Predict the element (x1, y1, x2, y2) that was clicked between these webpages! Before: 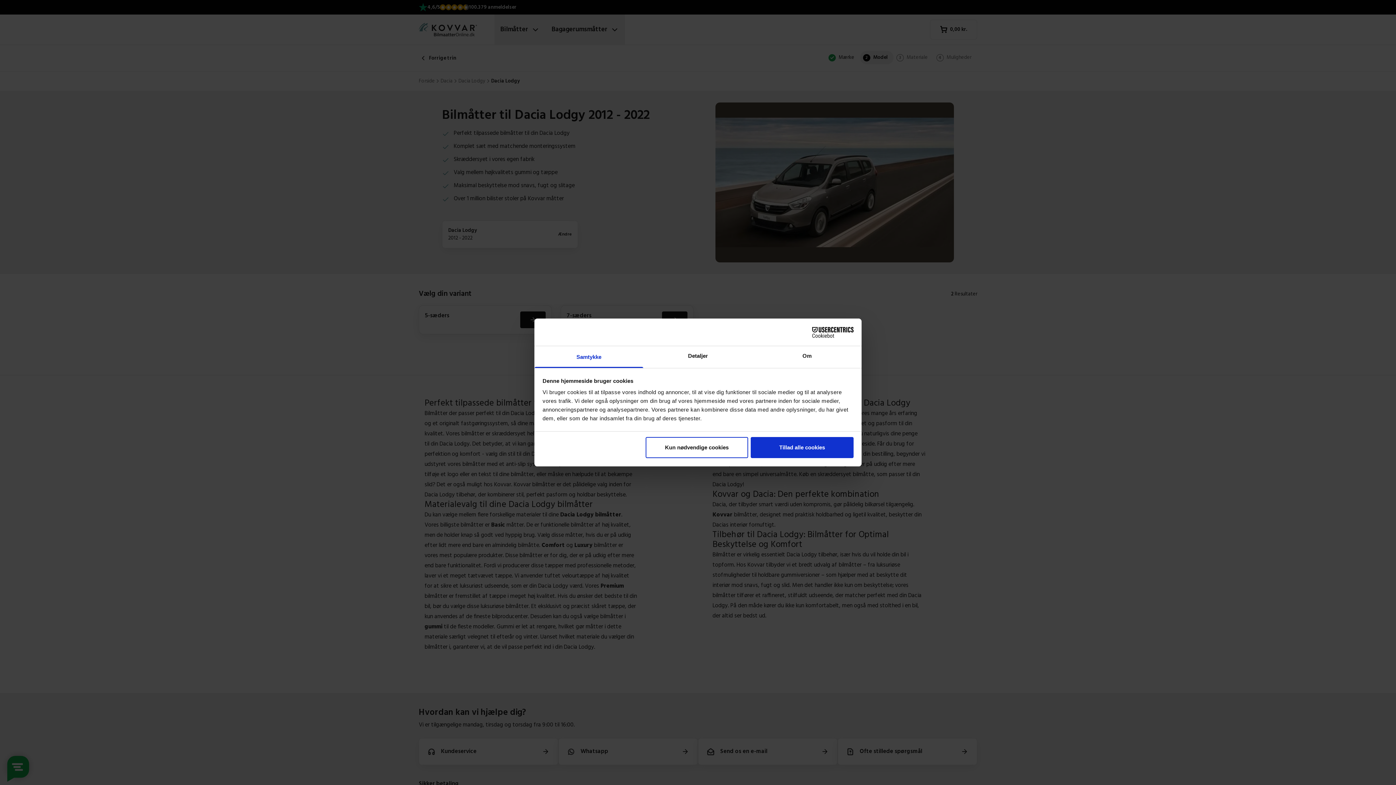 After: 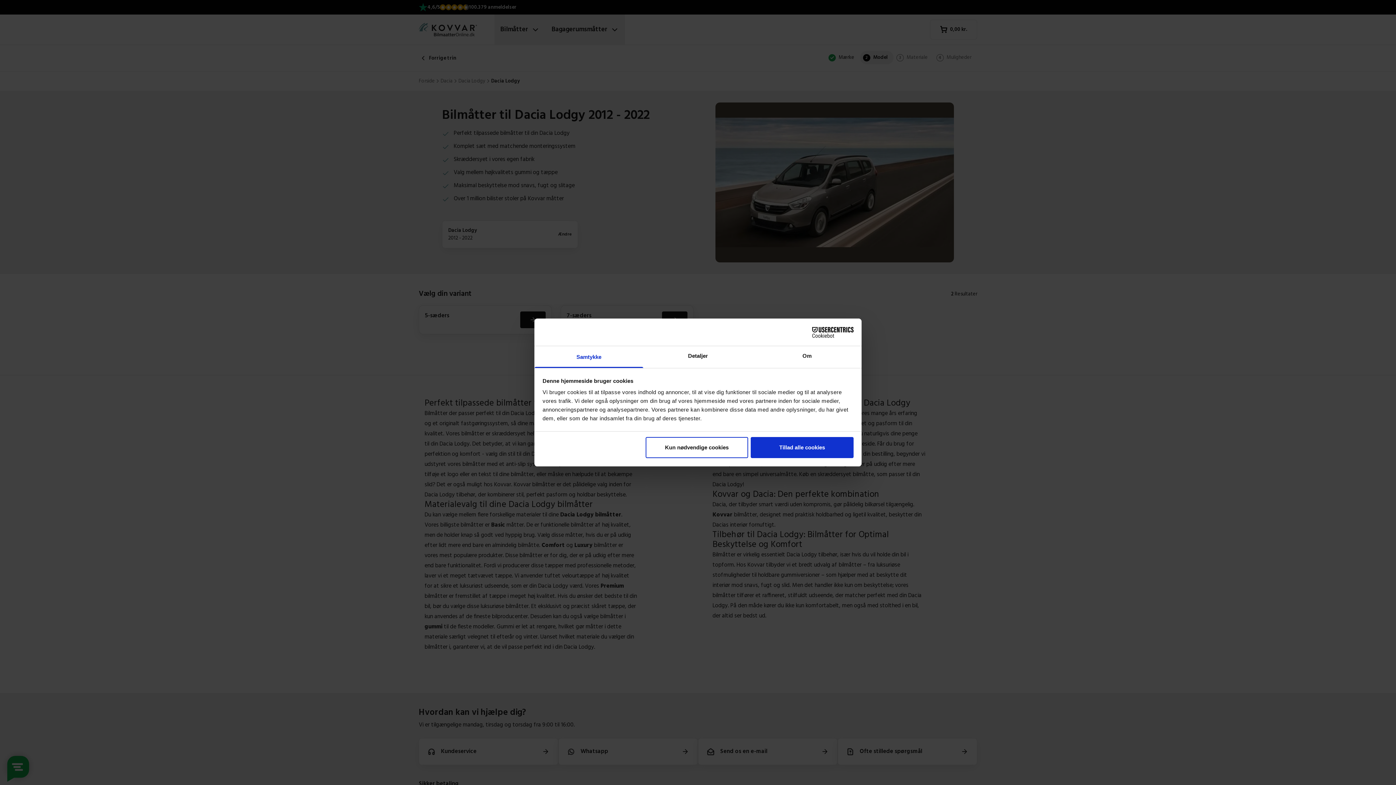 Action: bbox: (534, 346, 643, 368) label: Samtykke